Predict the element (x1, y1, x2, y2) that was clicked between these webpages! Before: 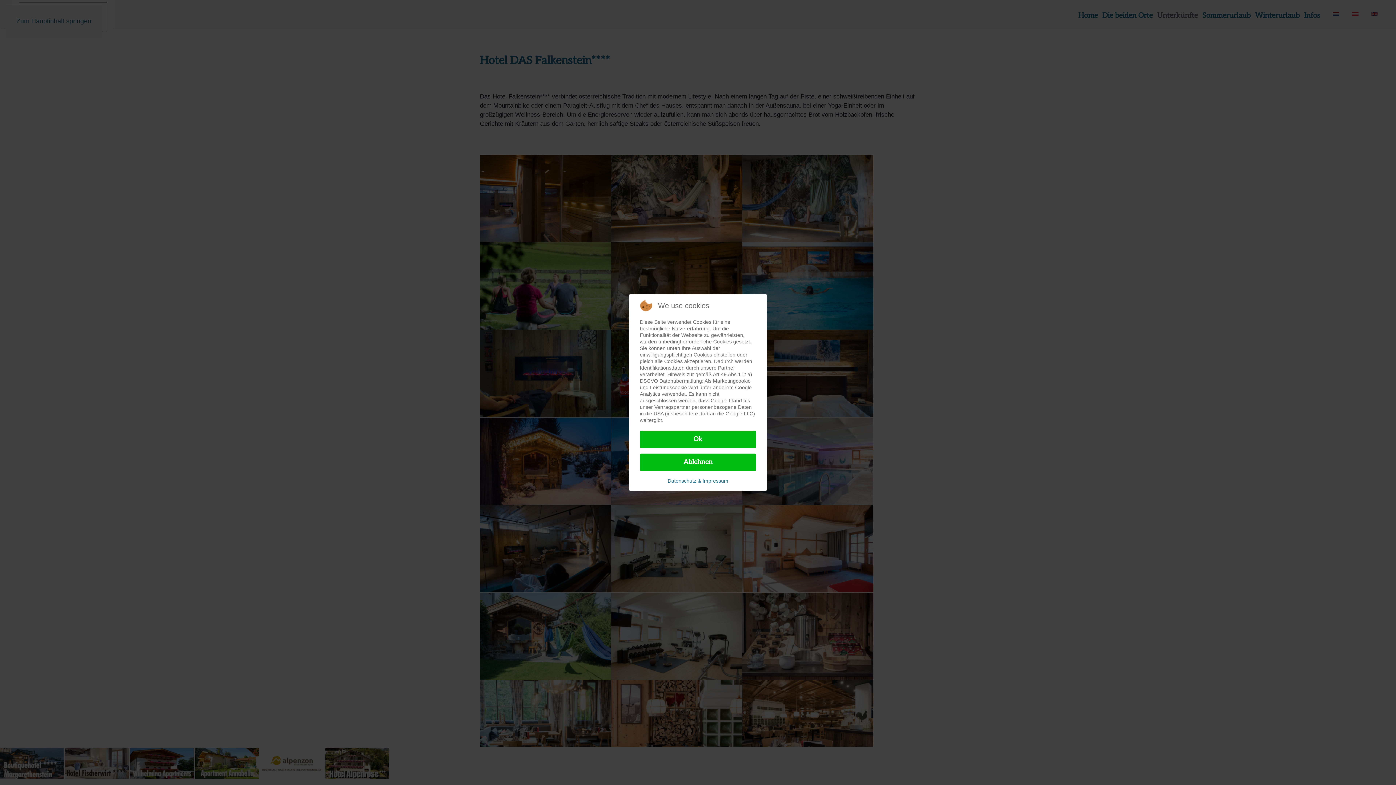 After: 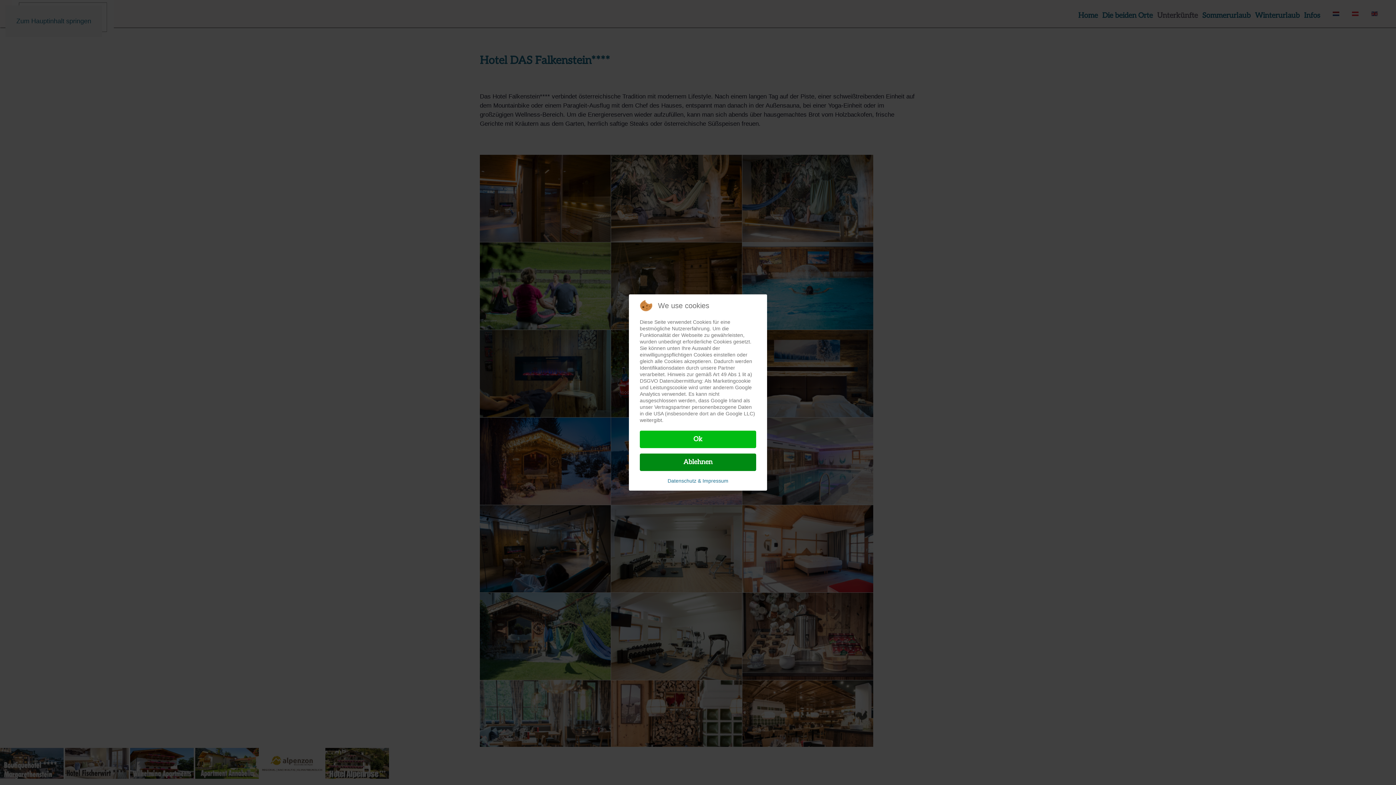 Action: label: Ablehnen bbox: (640, 453, 756, 471)